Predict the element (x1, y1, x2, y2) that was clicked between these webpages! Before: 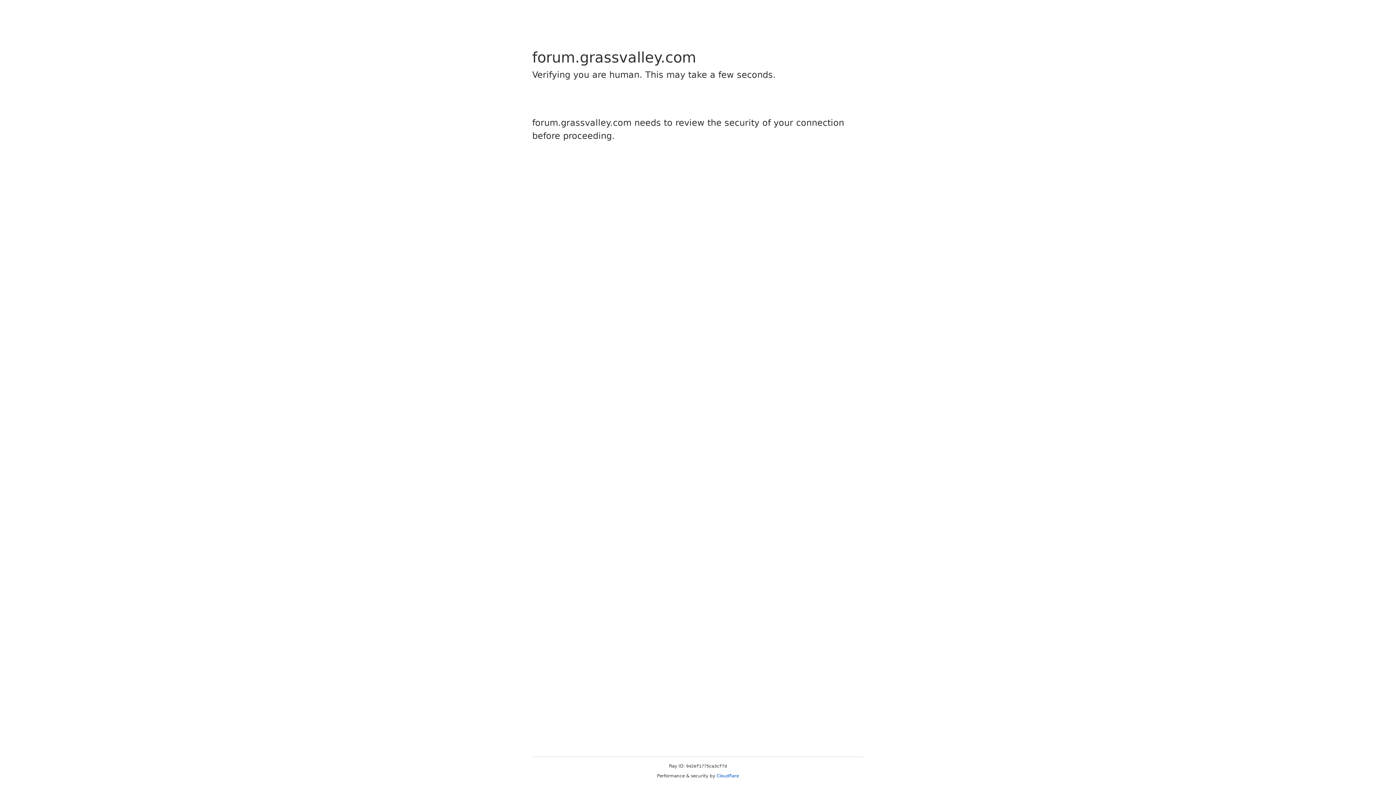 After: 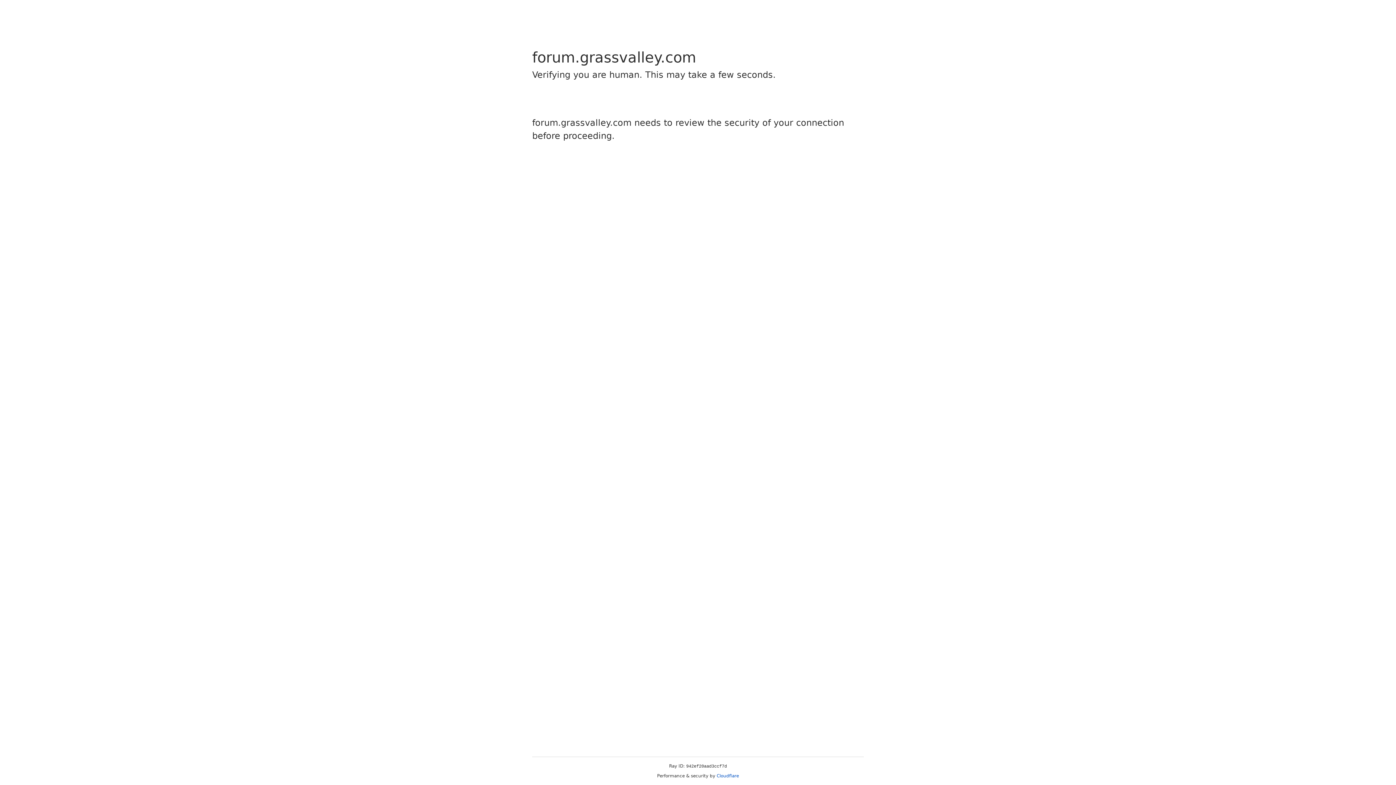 Action: bbox: (716, 773, 739, 778) label: Cloudflare